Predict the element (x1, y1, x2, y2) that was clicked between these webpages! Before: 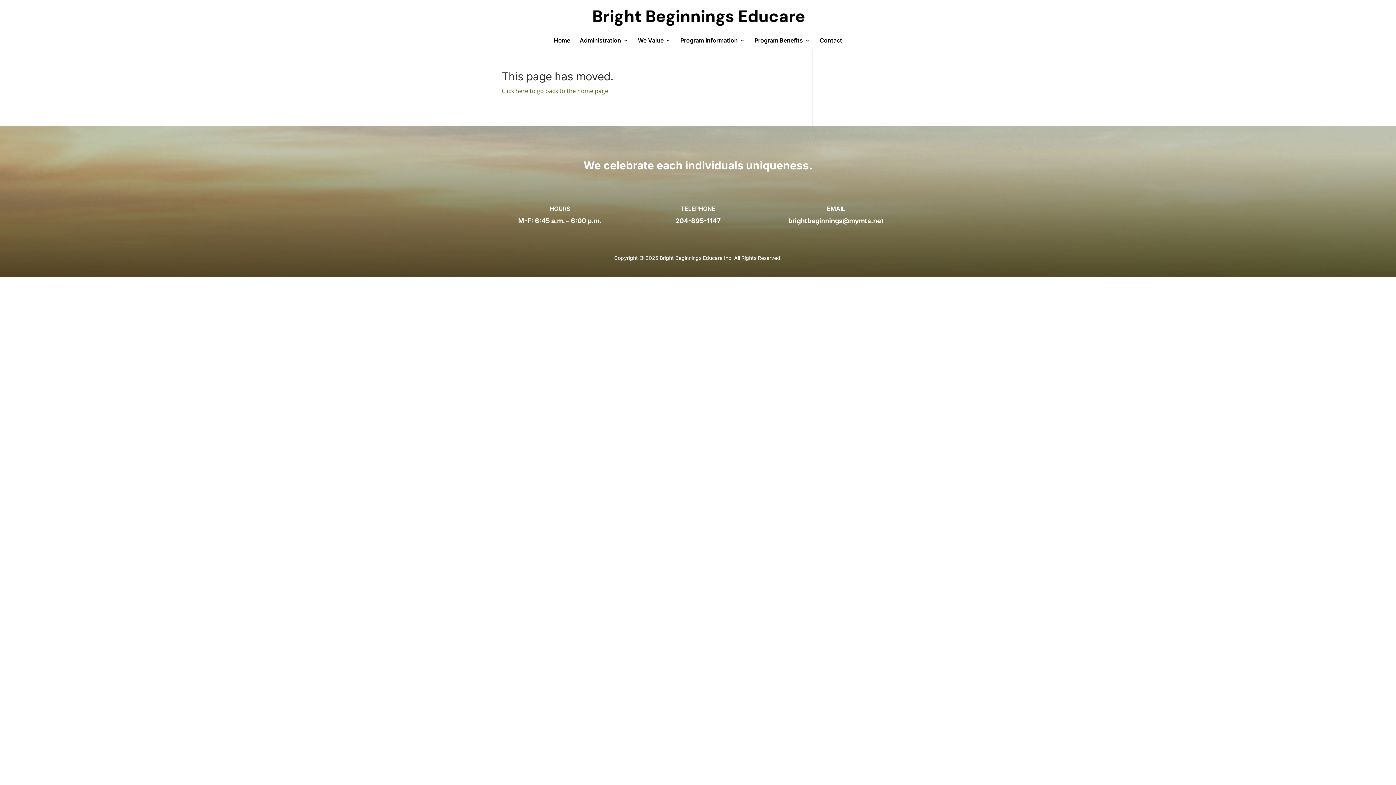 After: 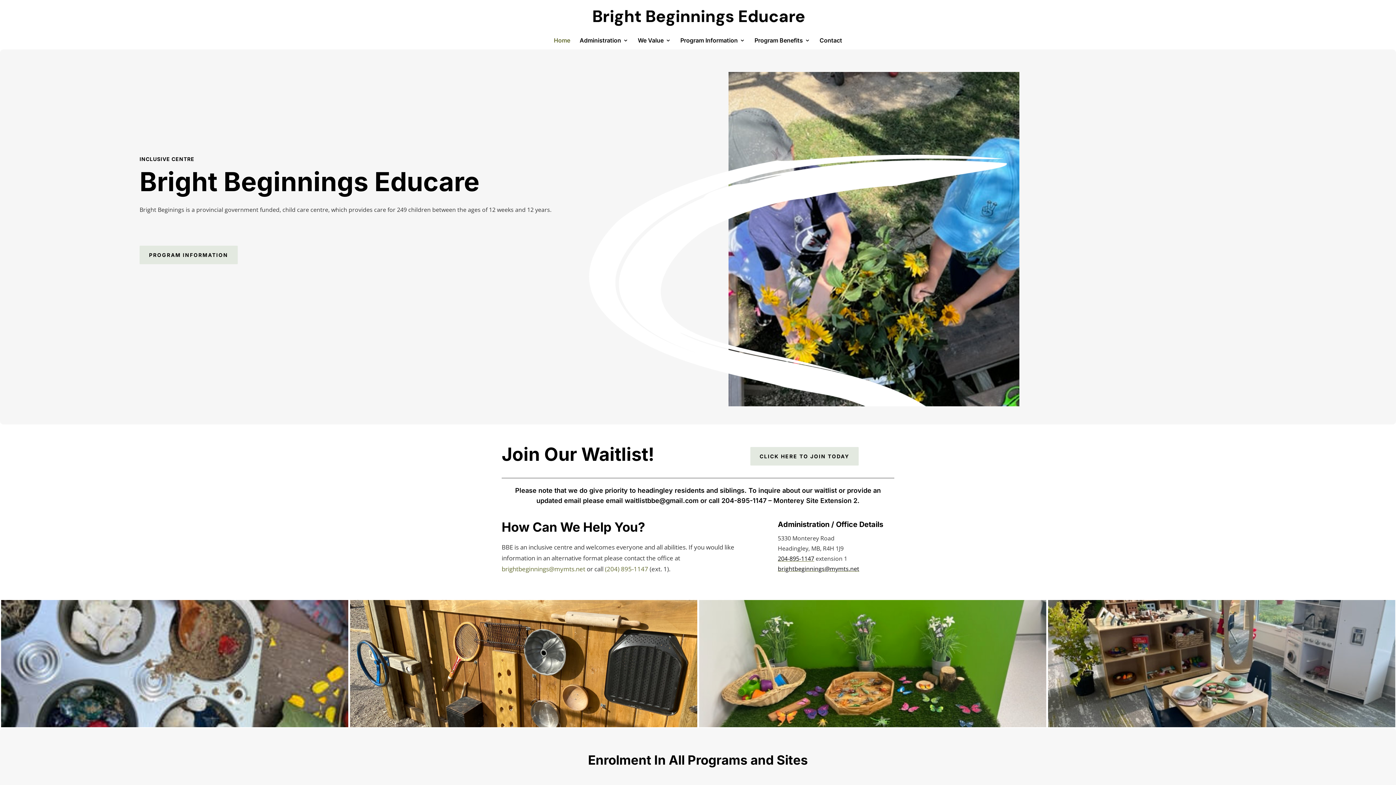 Action: bbox: (590, 13, 807, 21)